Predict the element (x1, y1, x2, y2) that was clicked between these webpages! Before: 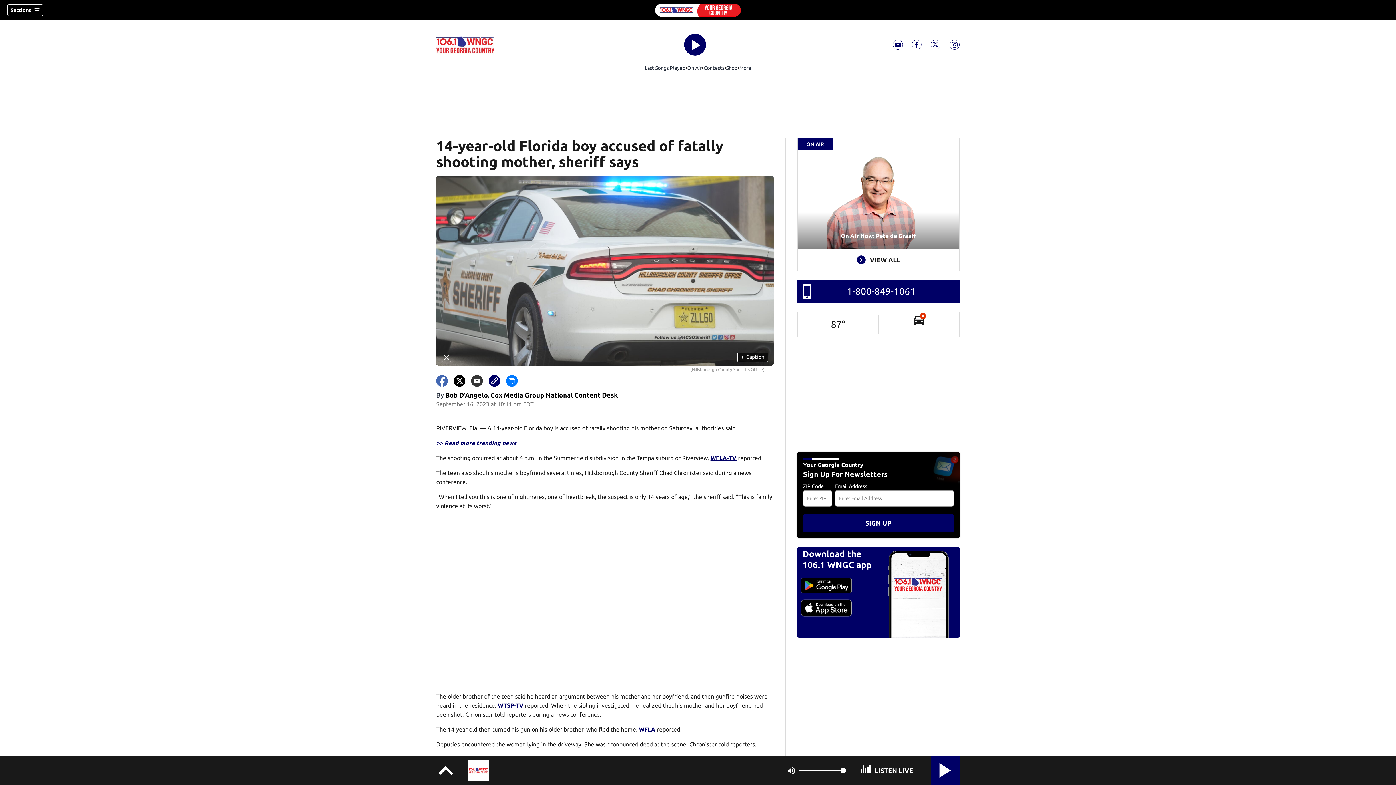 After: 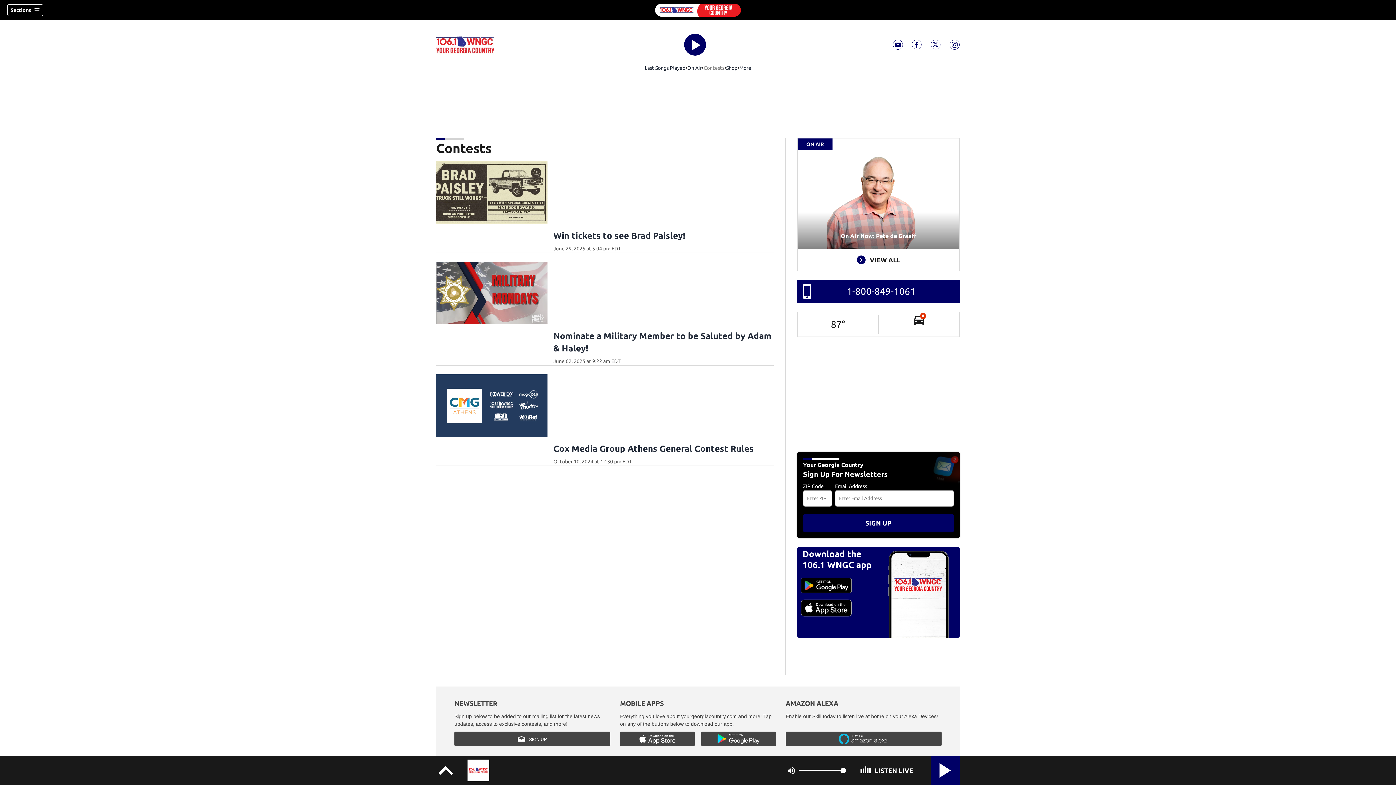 Action: bbox: (703, 64, 724, 71) label: Contests